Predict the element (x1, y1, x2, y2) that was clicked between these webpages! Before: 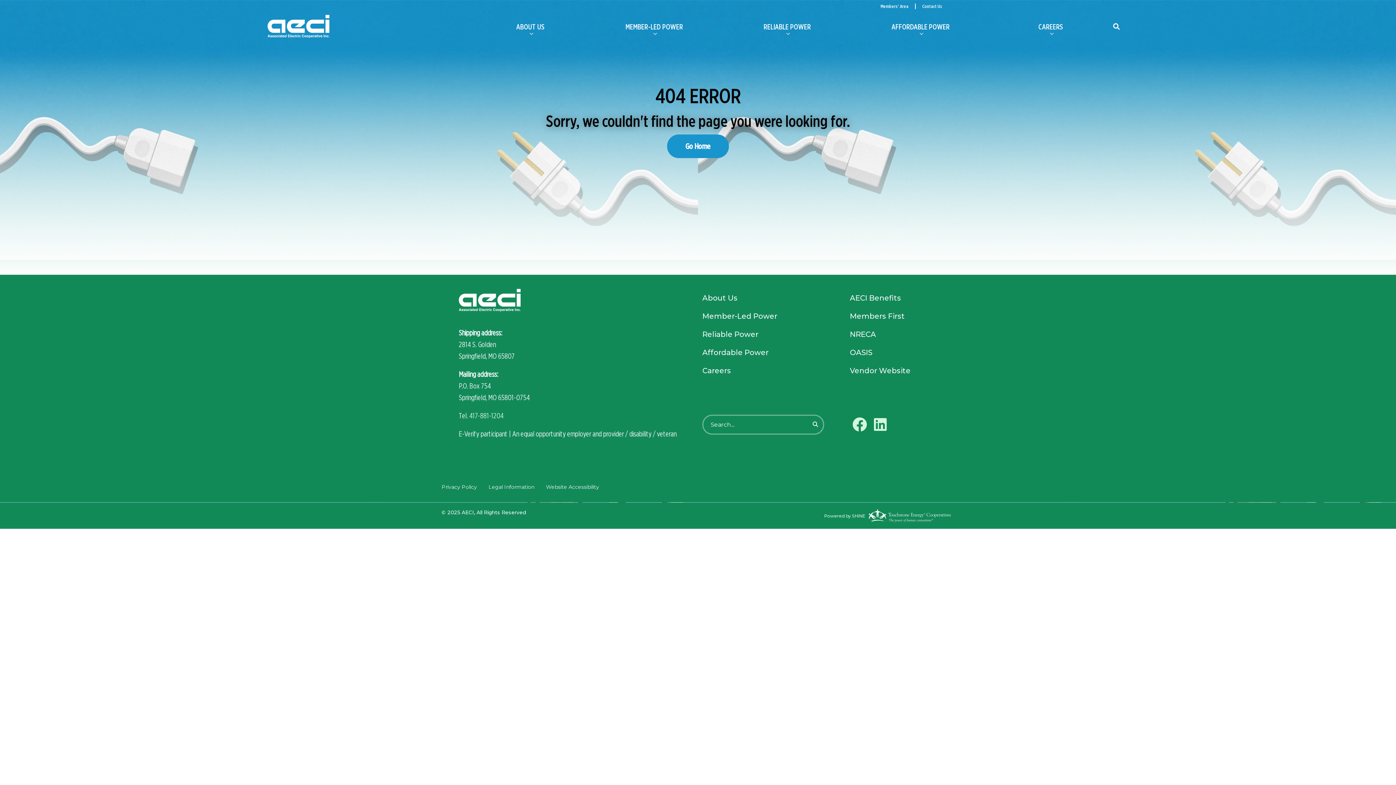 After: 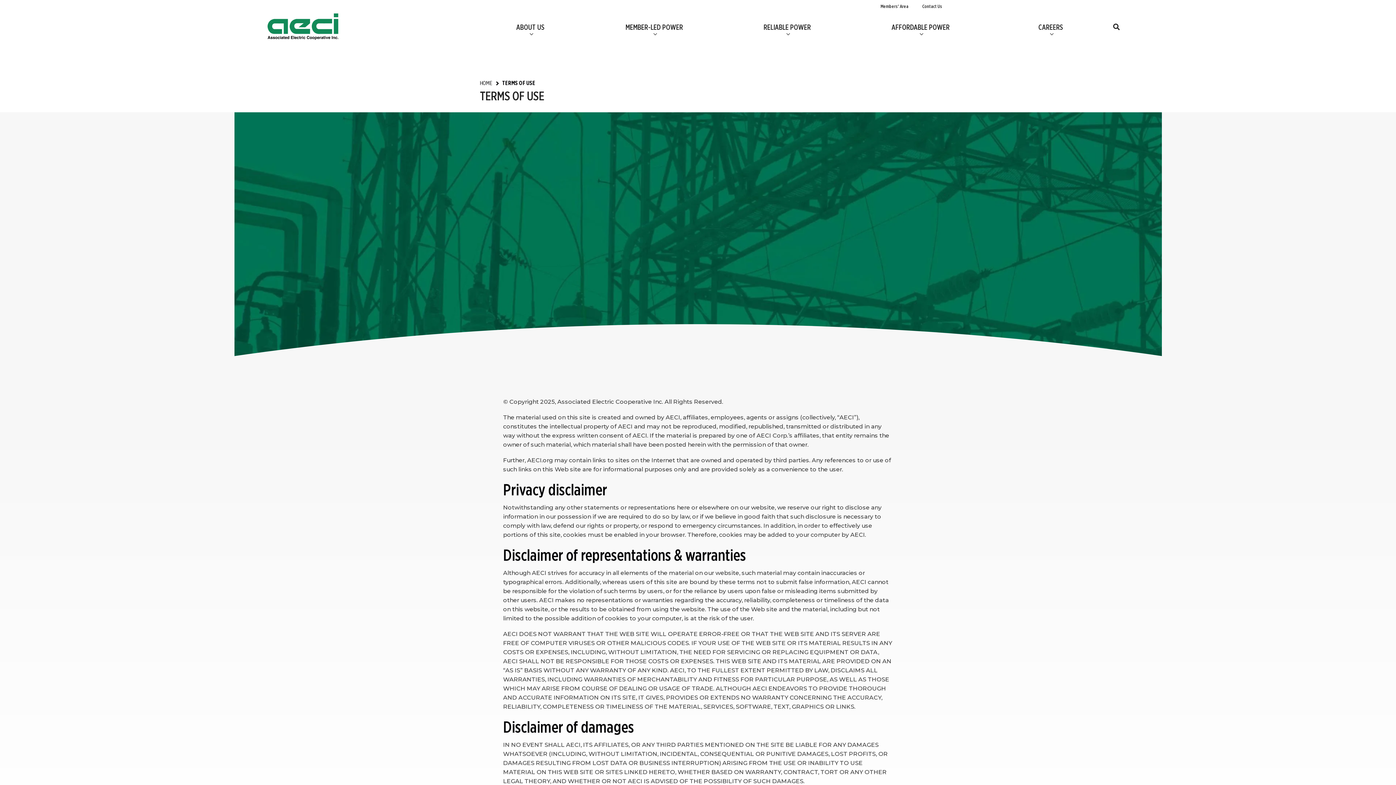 Action: bbox: (488, 484, 534, 491) label: Legal Information